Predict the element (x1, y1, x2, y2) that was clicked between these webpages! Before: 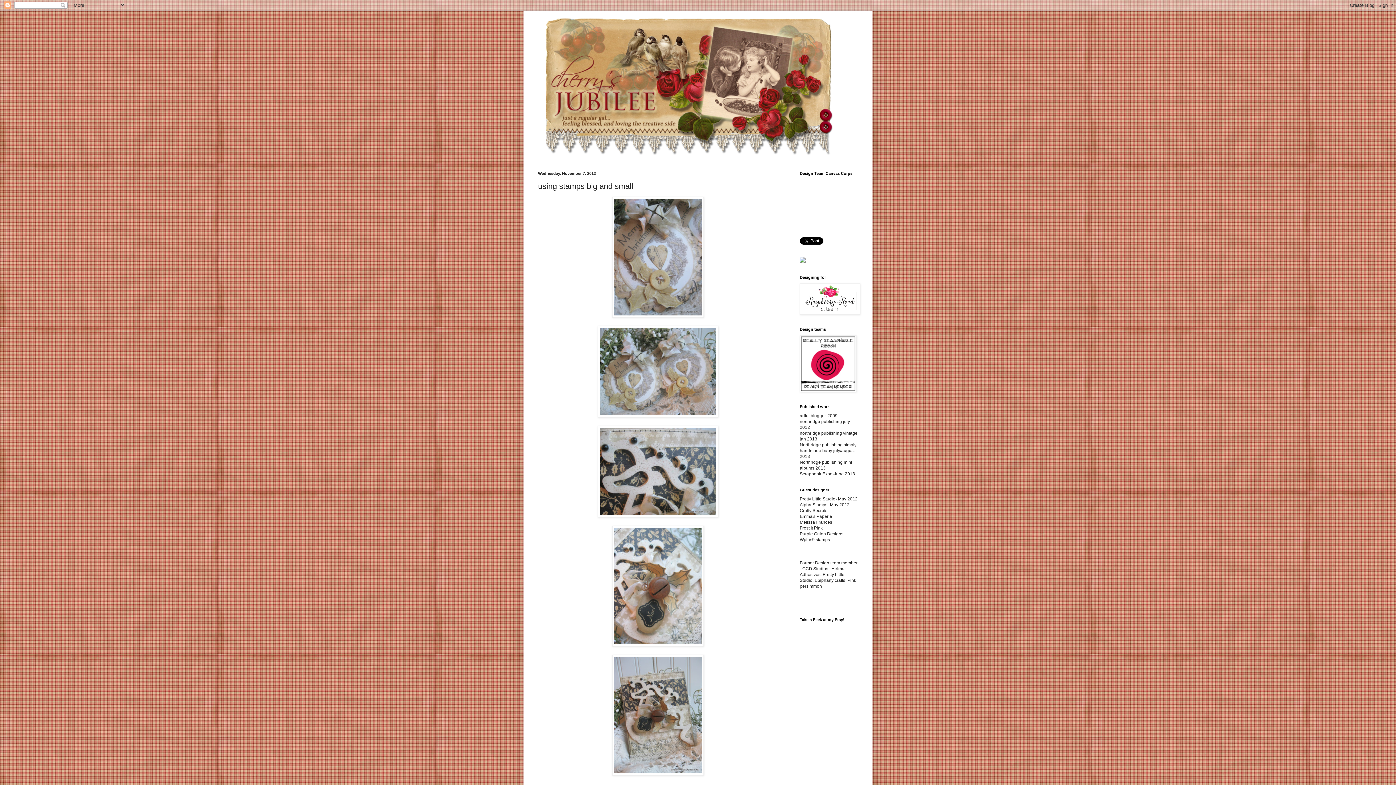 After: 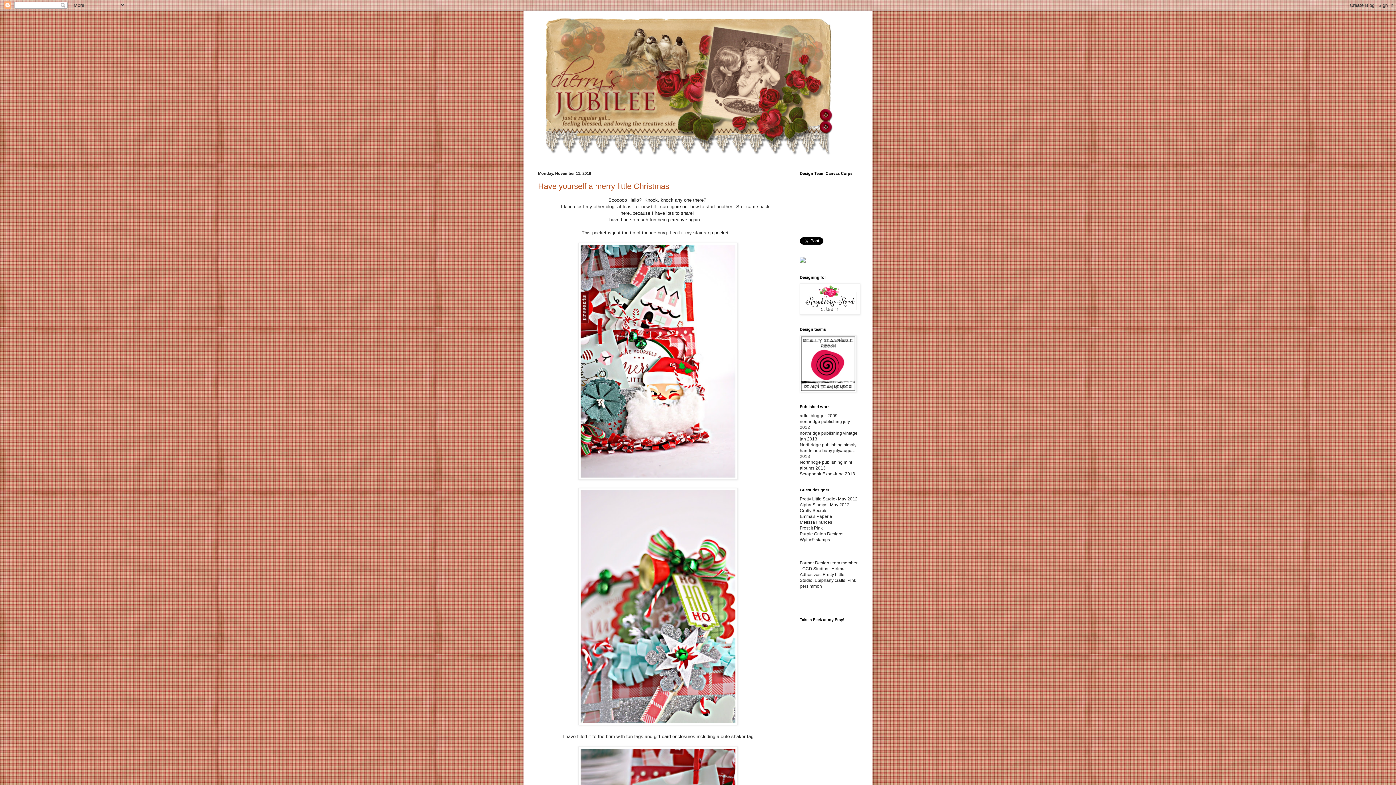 Action: bbox: (527, 14, 869, 160)